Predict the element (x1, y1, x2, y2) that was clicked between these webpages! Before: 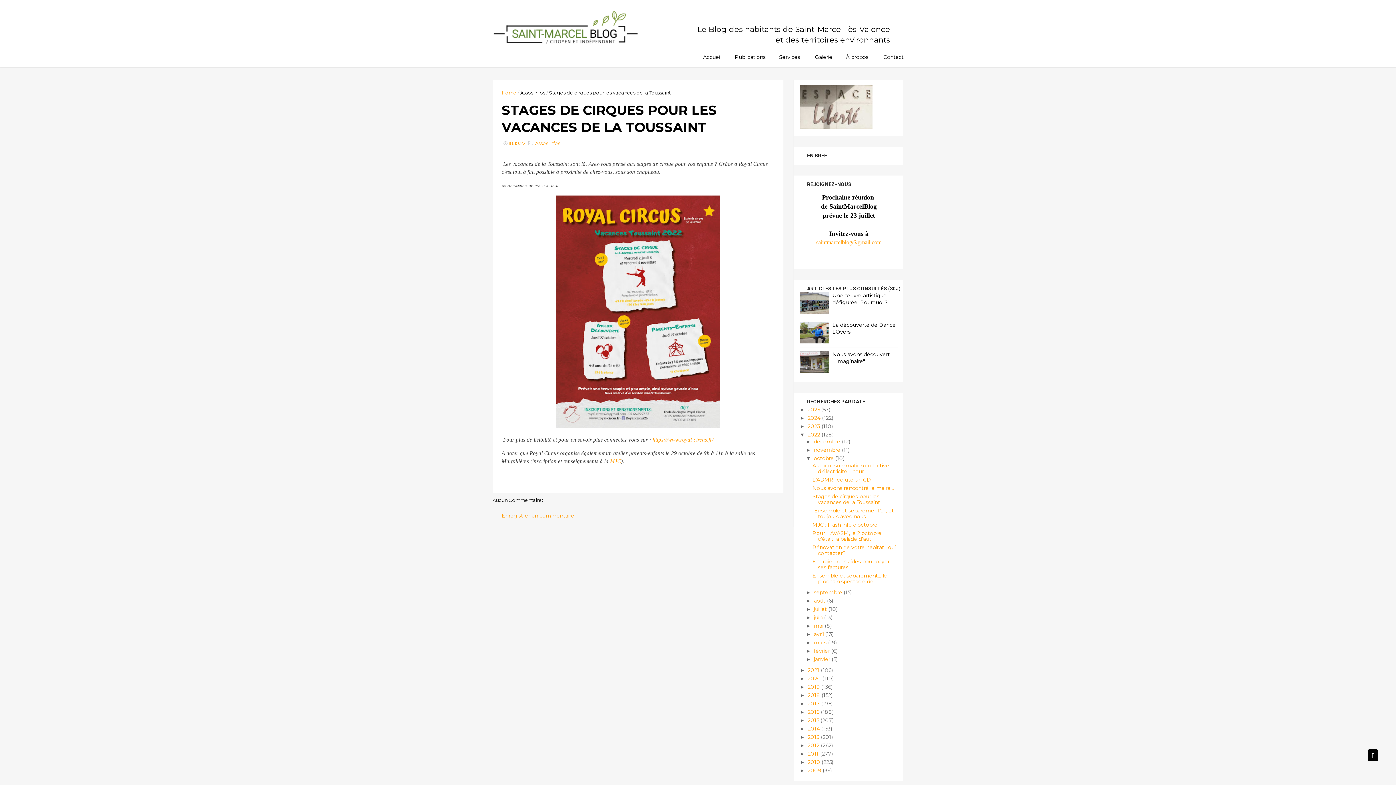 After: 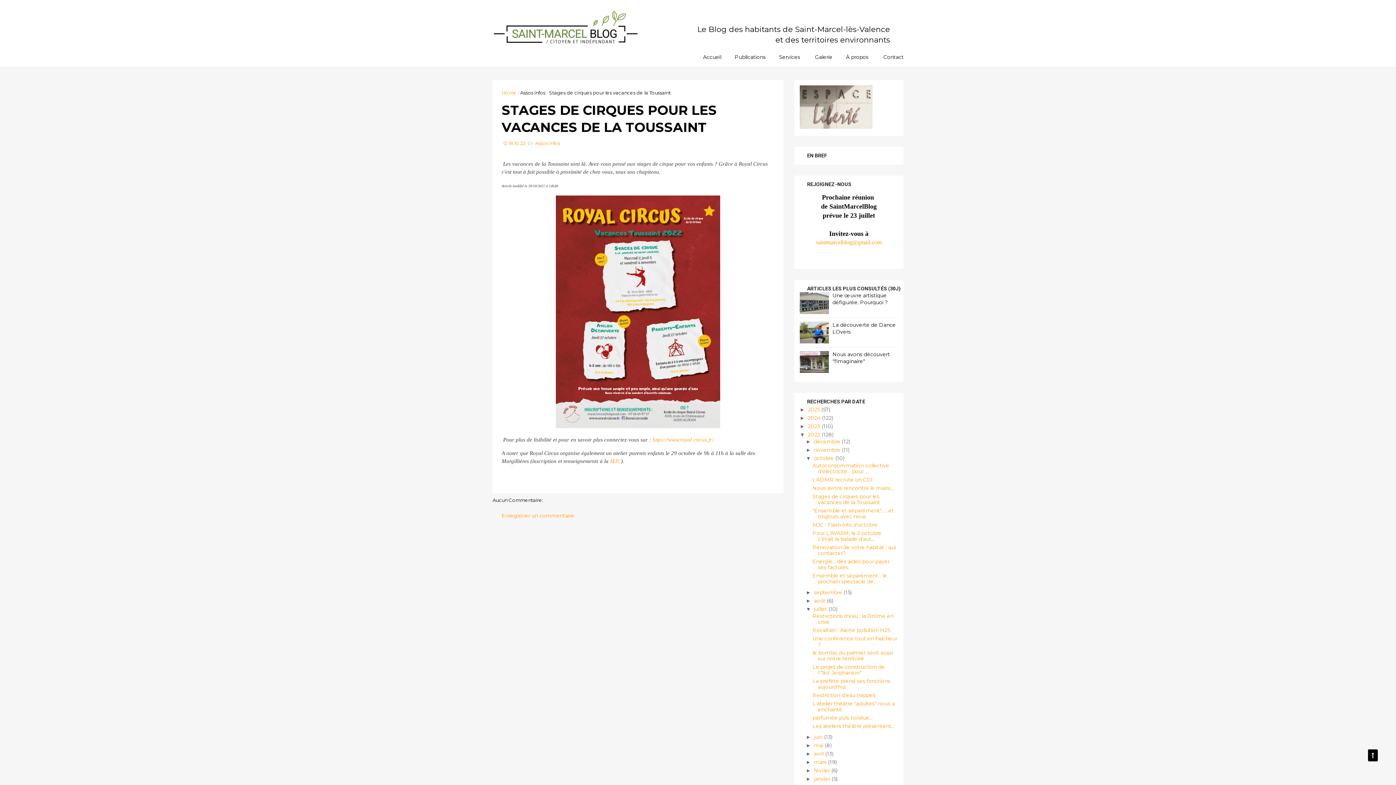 Action: label: ►   bbox: (806, 606, 814, 612)